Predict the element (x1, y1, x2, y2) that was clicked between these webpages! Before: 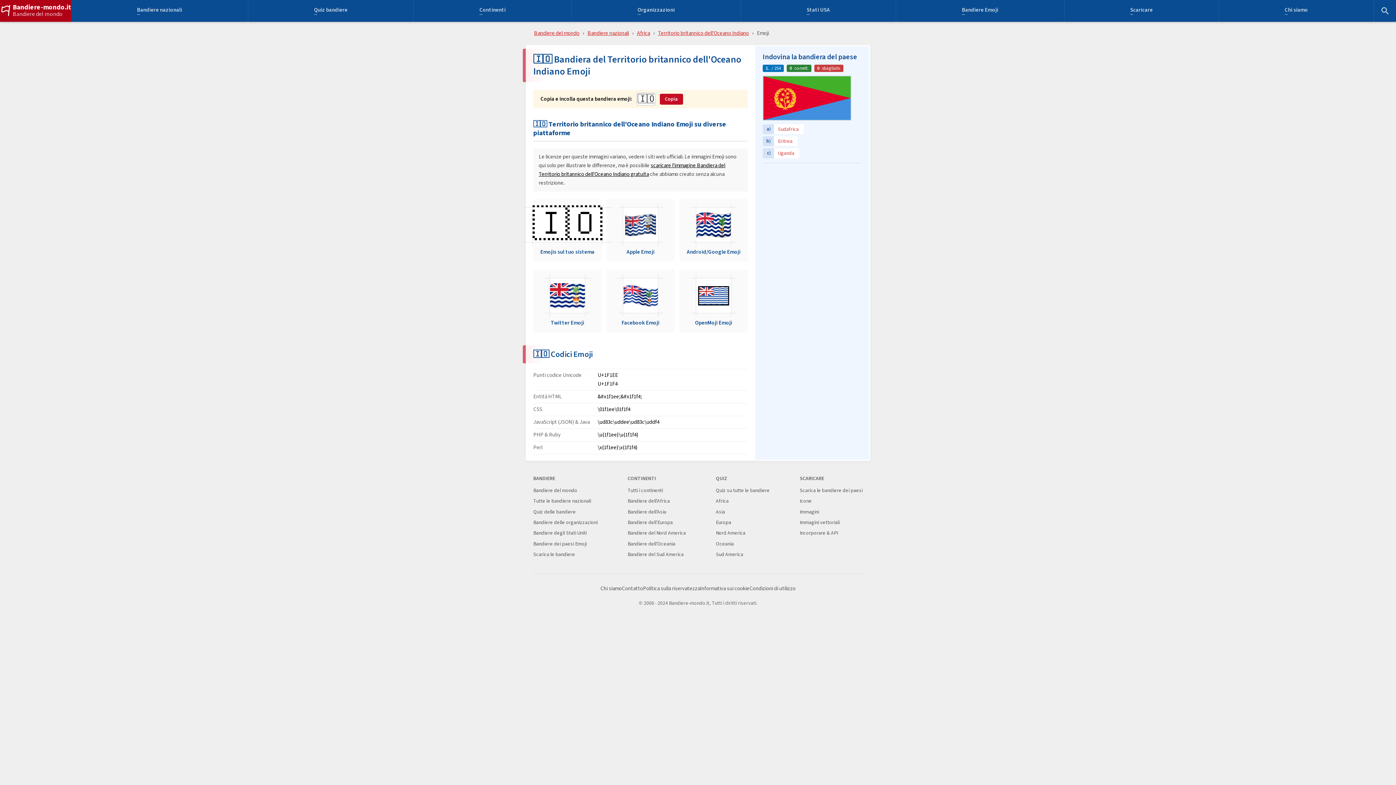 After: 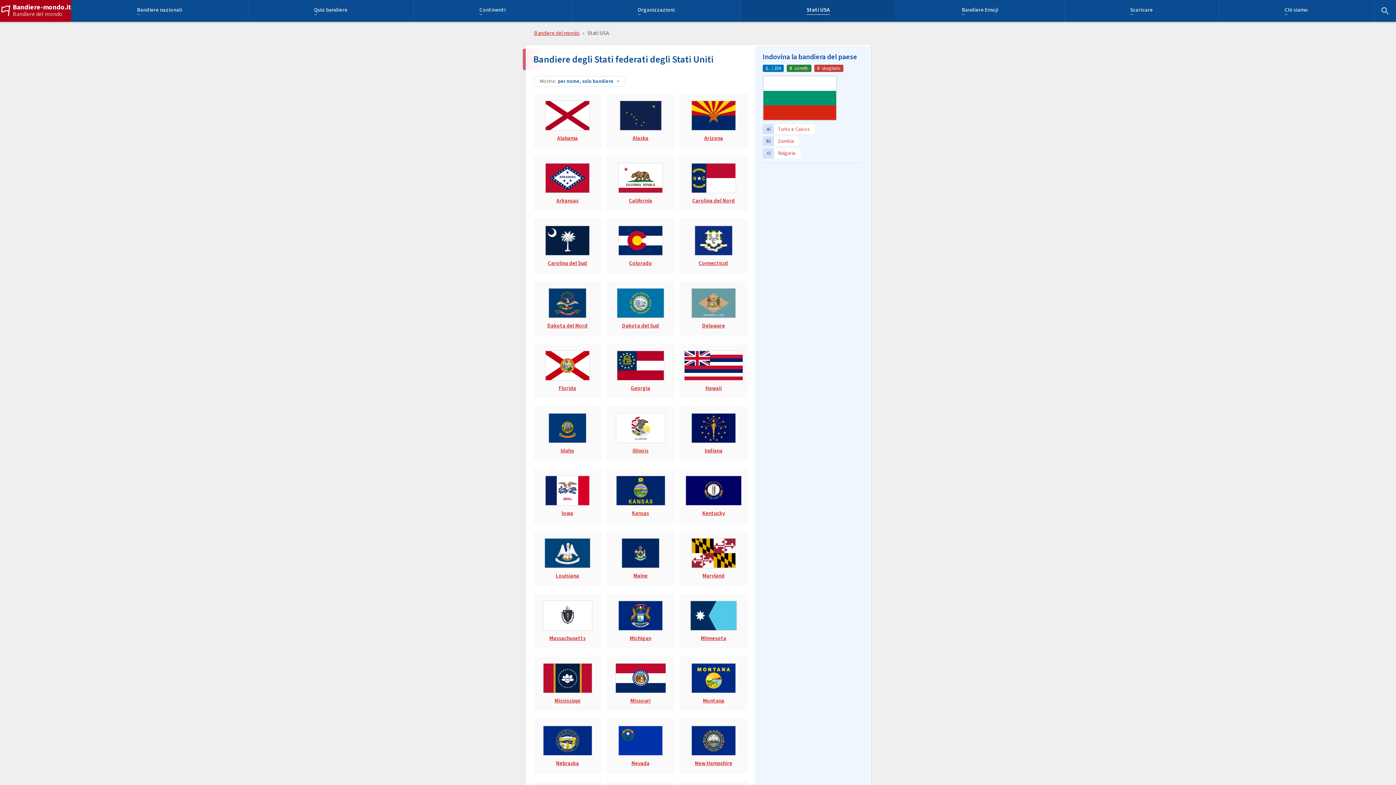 Action: bbox: (533, 529, 586, 537) label: Bandiere degli Stati Uniti